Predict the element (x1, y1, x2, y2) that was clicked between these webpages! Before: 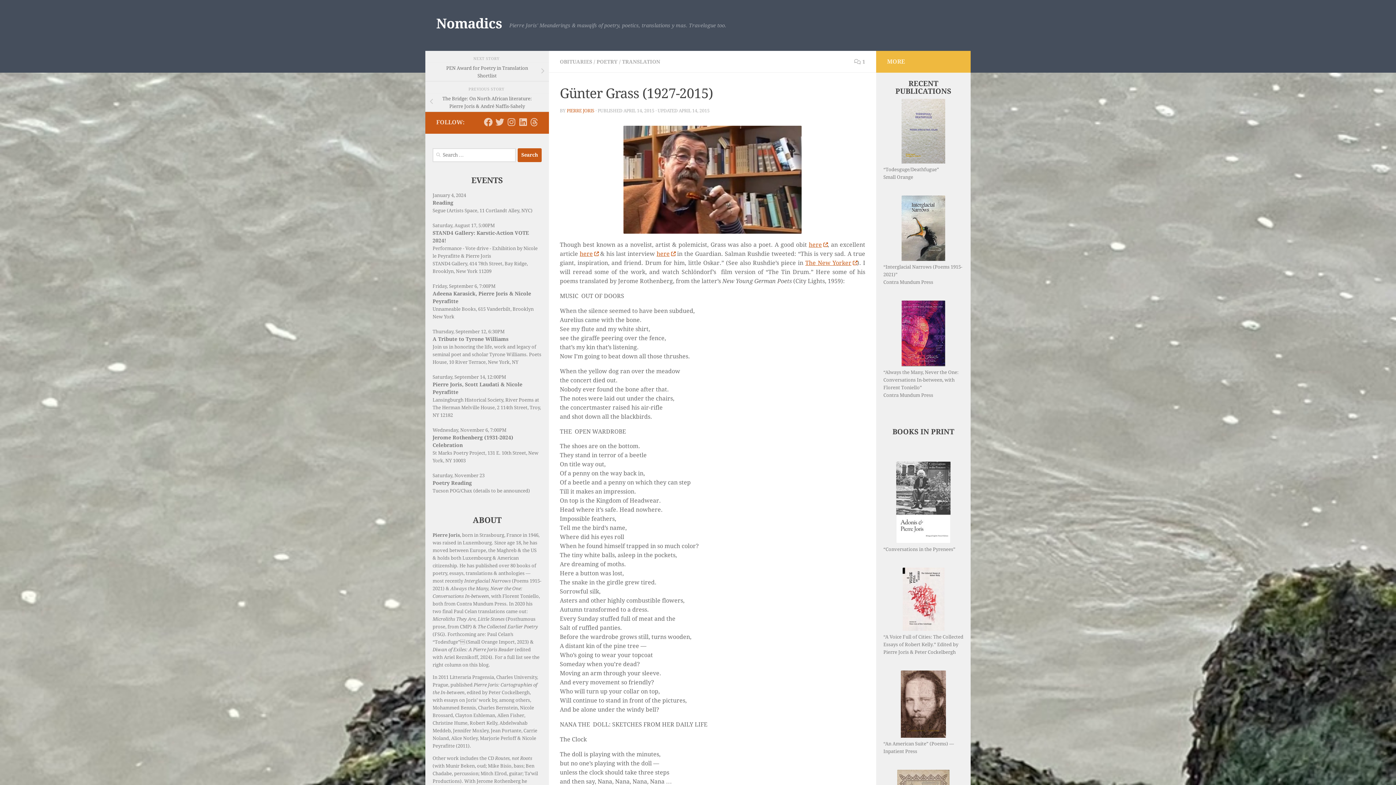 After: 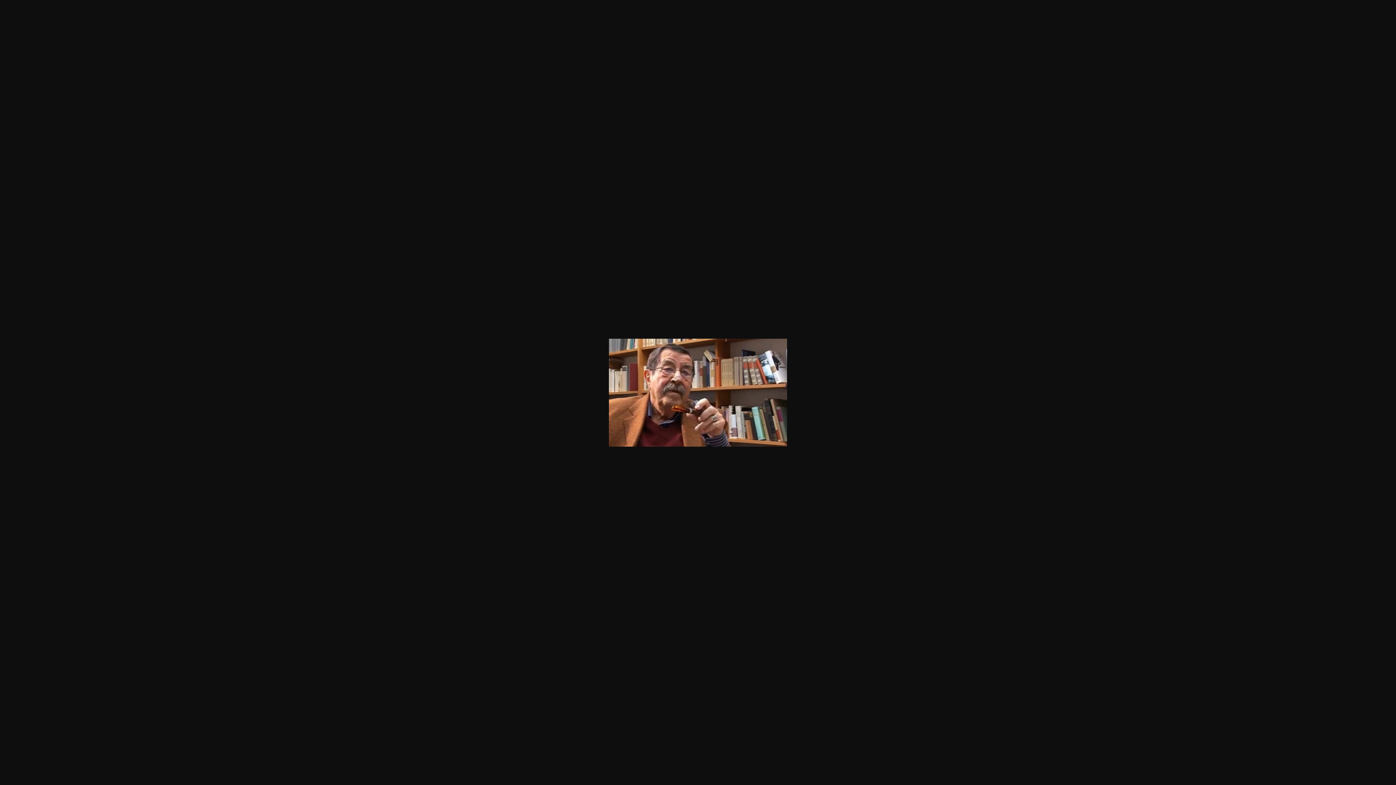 Action: bbox: (560, 125, 865, 233)